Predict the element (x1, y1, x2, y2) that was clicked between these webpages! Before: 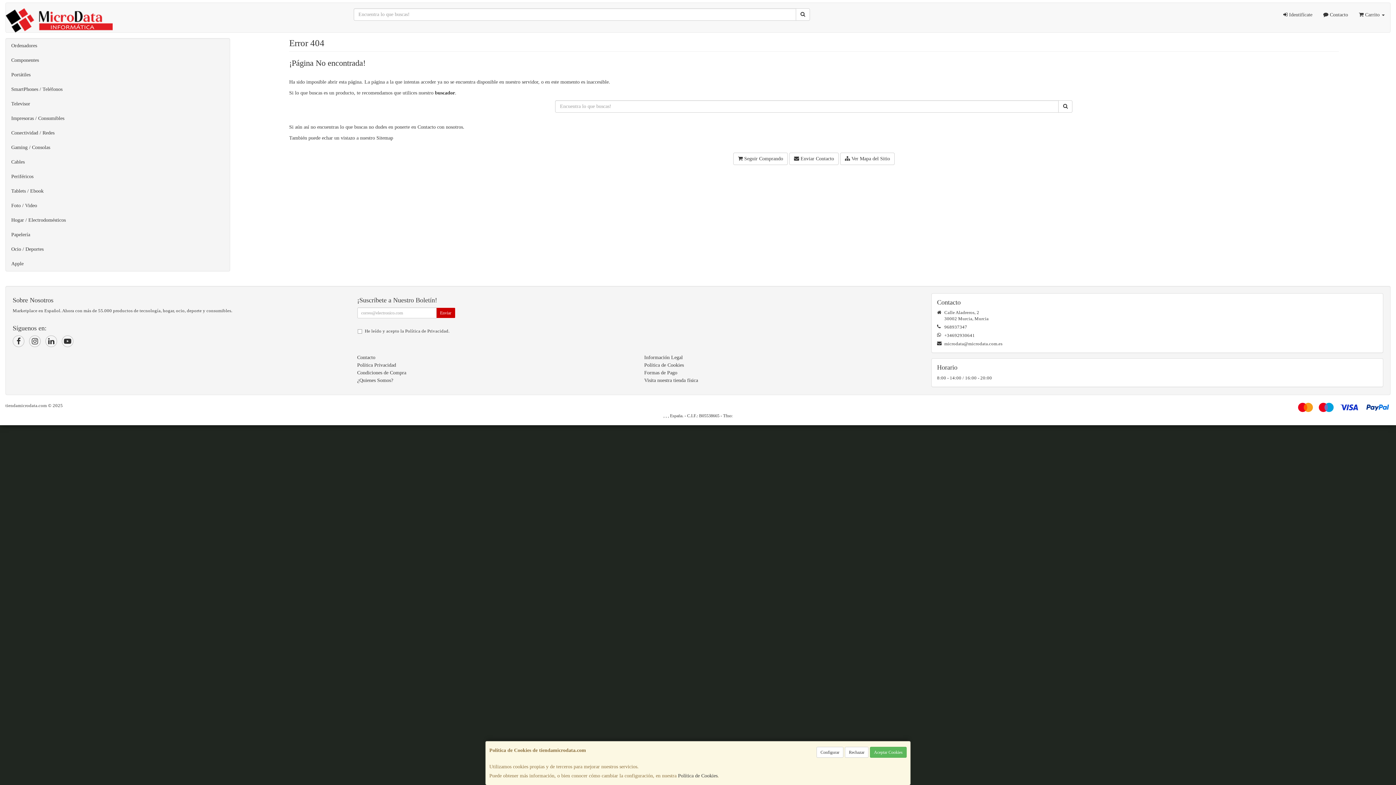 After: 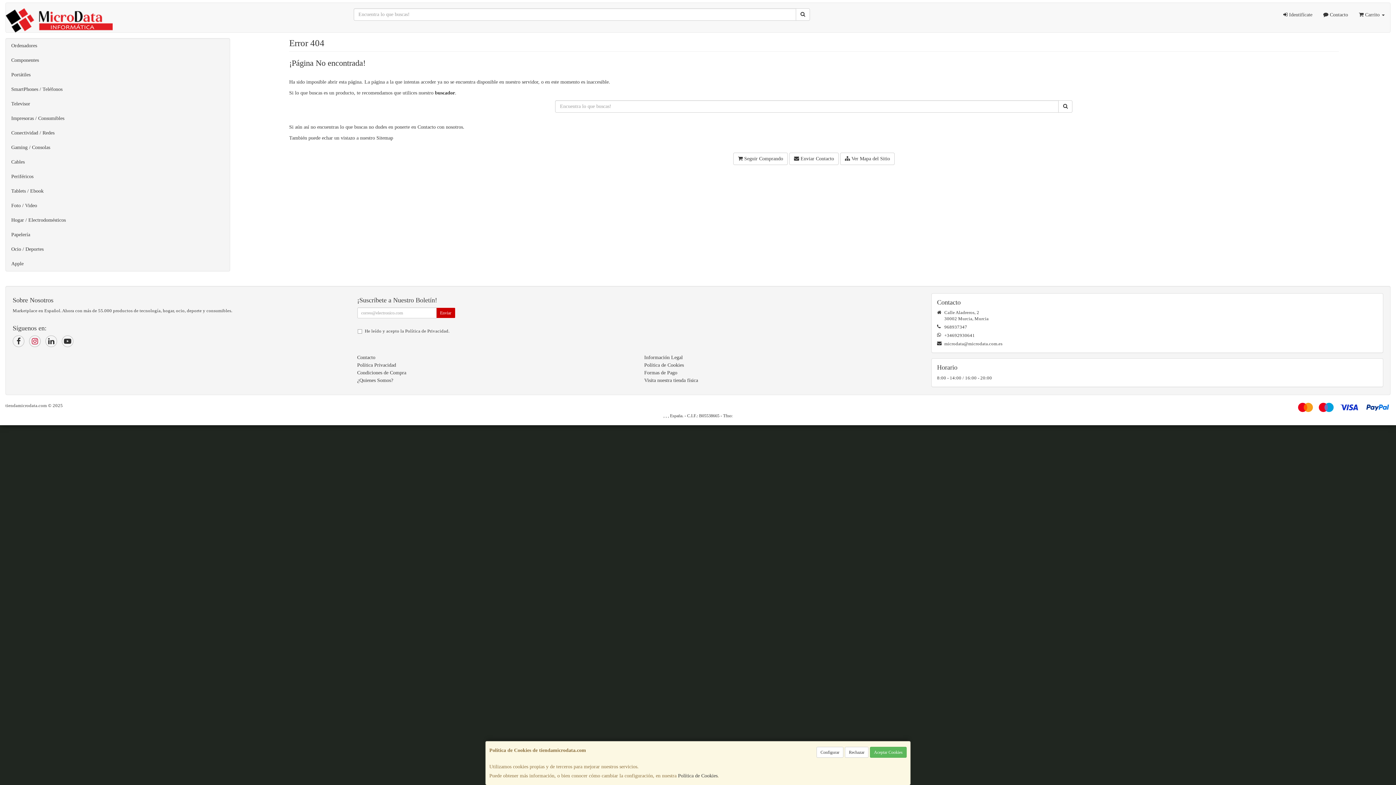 Action: bbox: (29, 335, 40, 347)